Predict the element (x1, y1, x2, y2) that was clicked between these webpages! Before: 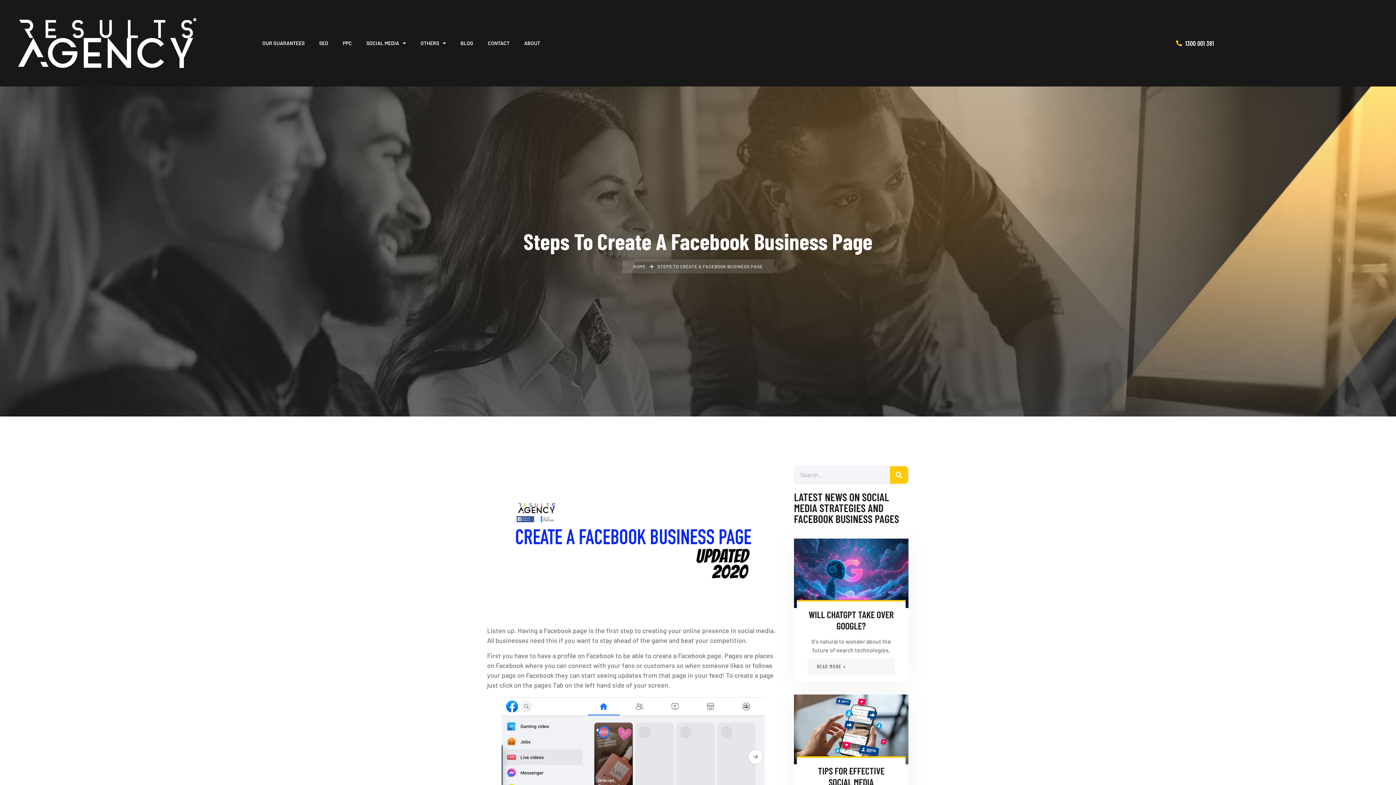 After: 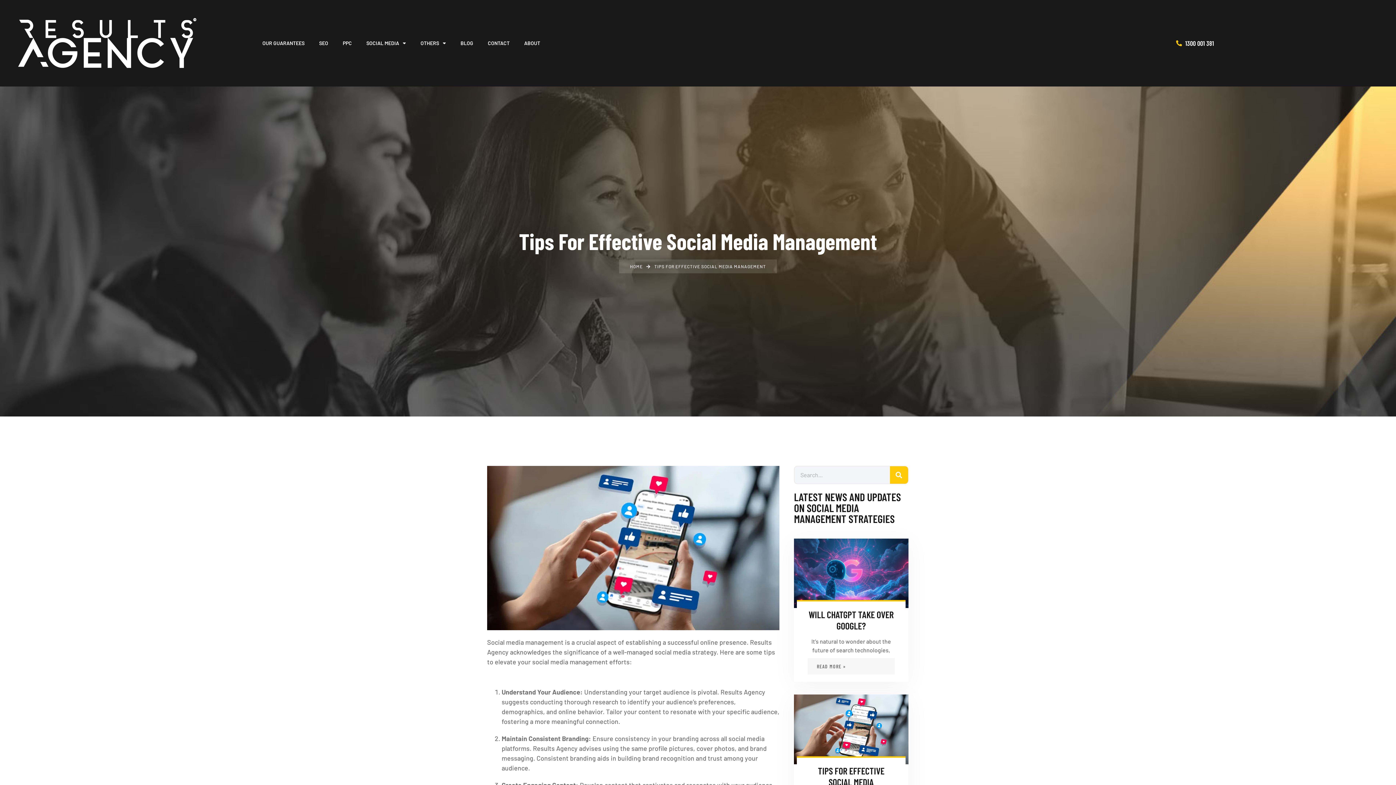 Action: bbox: (794, 695, 908, 764)